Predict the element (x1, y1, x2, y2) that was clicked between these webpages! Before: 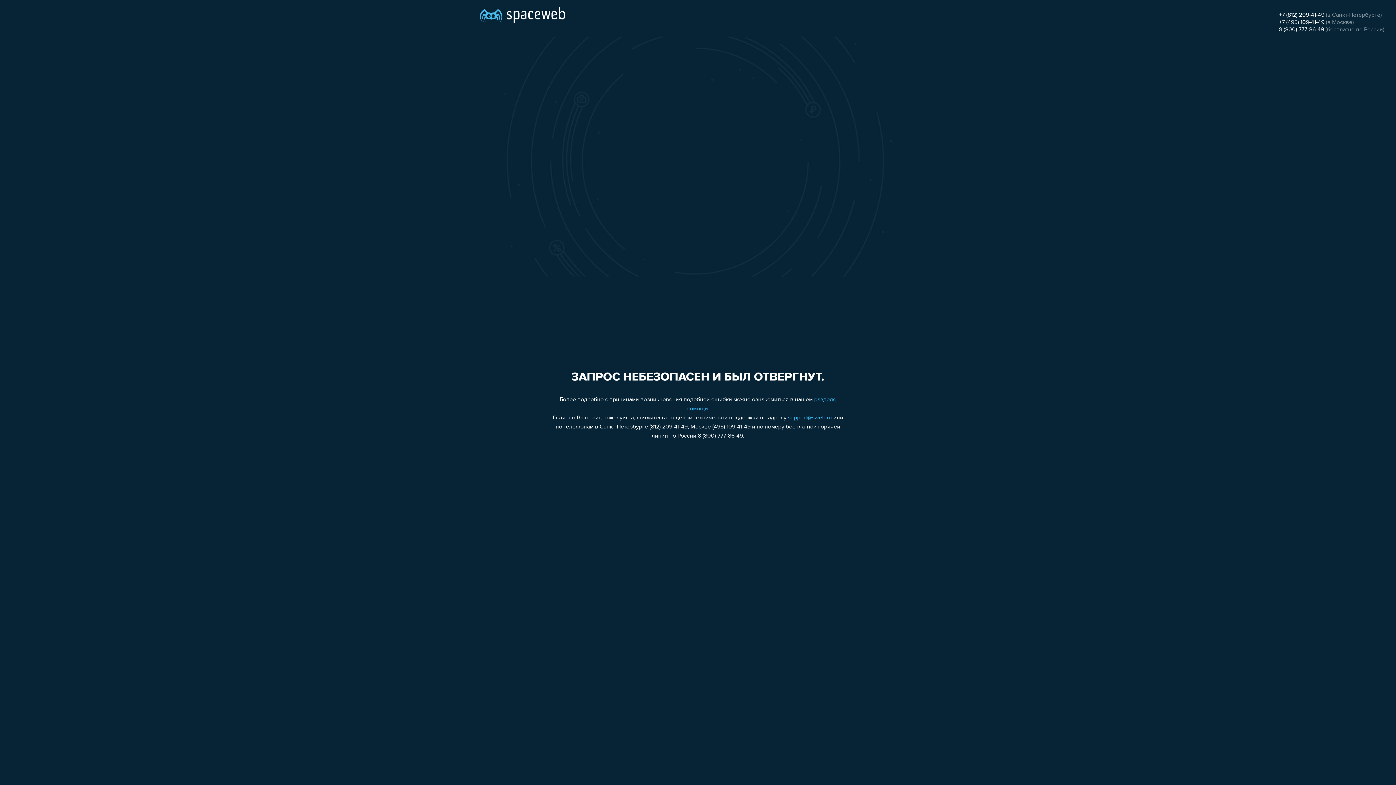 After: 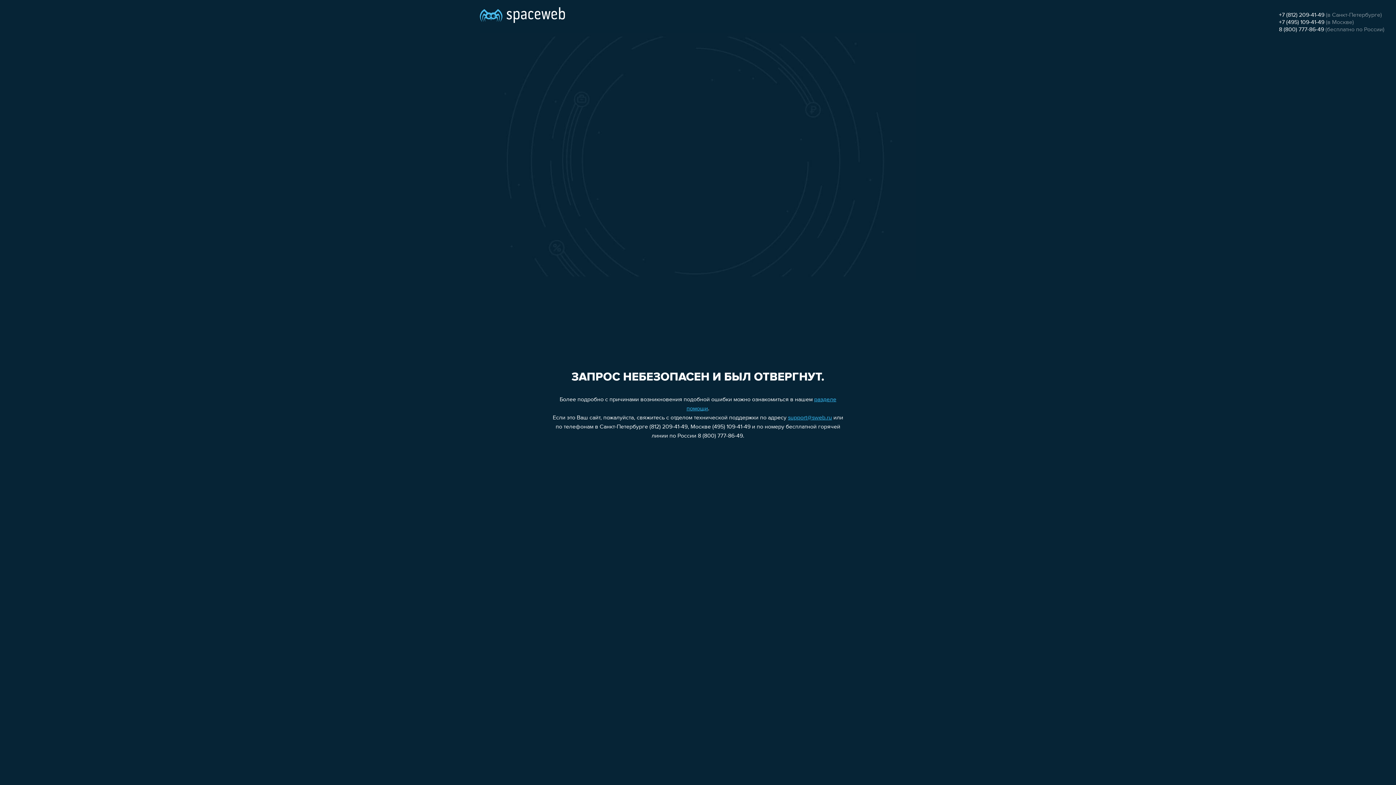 Action: label: support@sweb.ru bbox: (788, 415, 832, 421)